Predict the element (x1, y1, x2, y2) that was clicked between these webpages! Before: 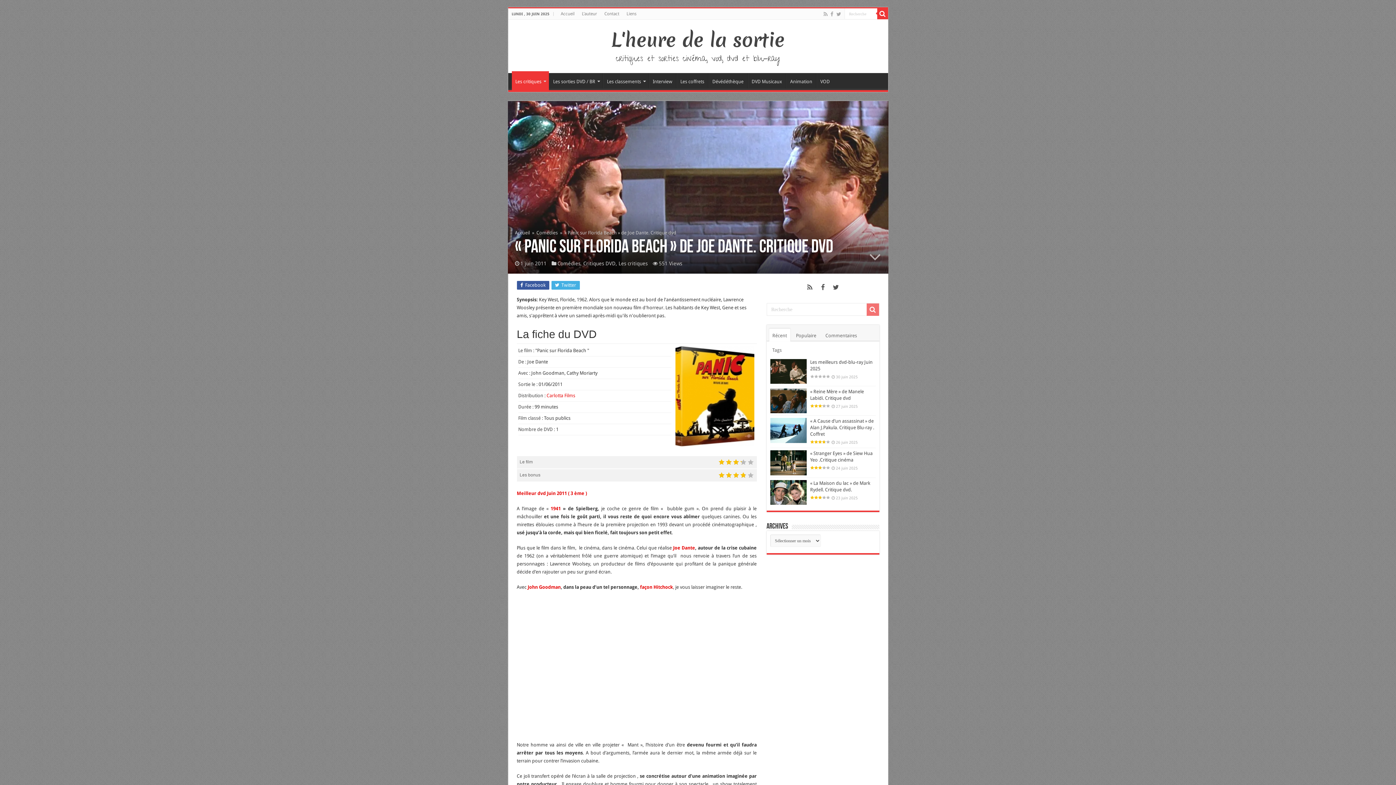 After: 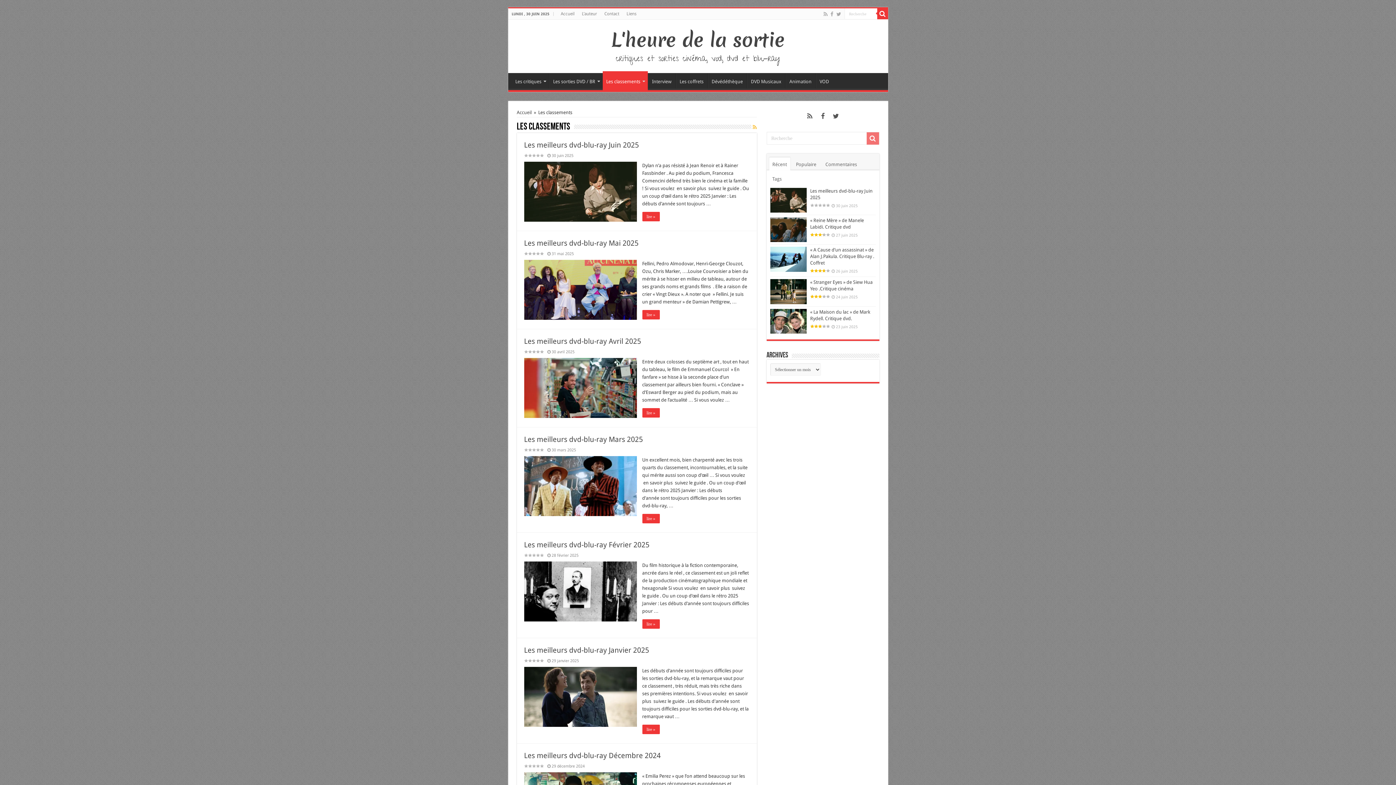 Action: bbox: (603, 73, 648, 88) label: Les classements